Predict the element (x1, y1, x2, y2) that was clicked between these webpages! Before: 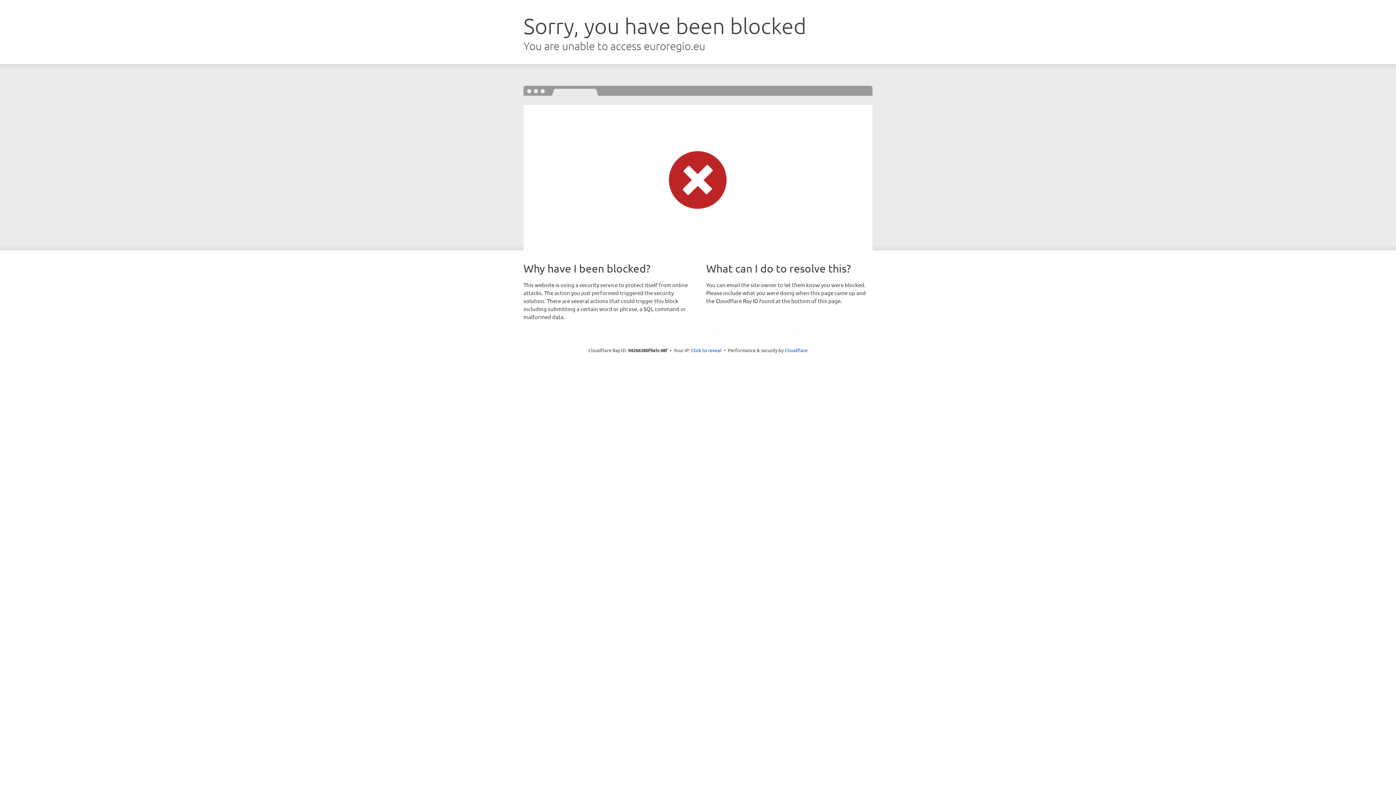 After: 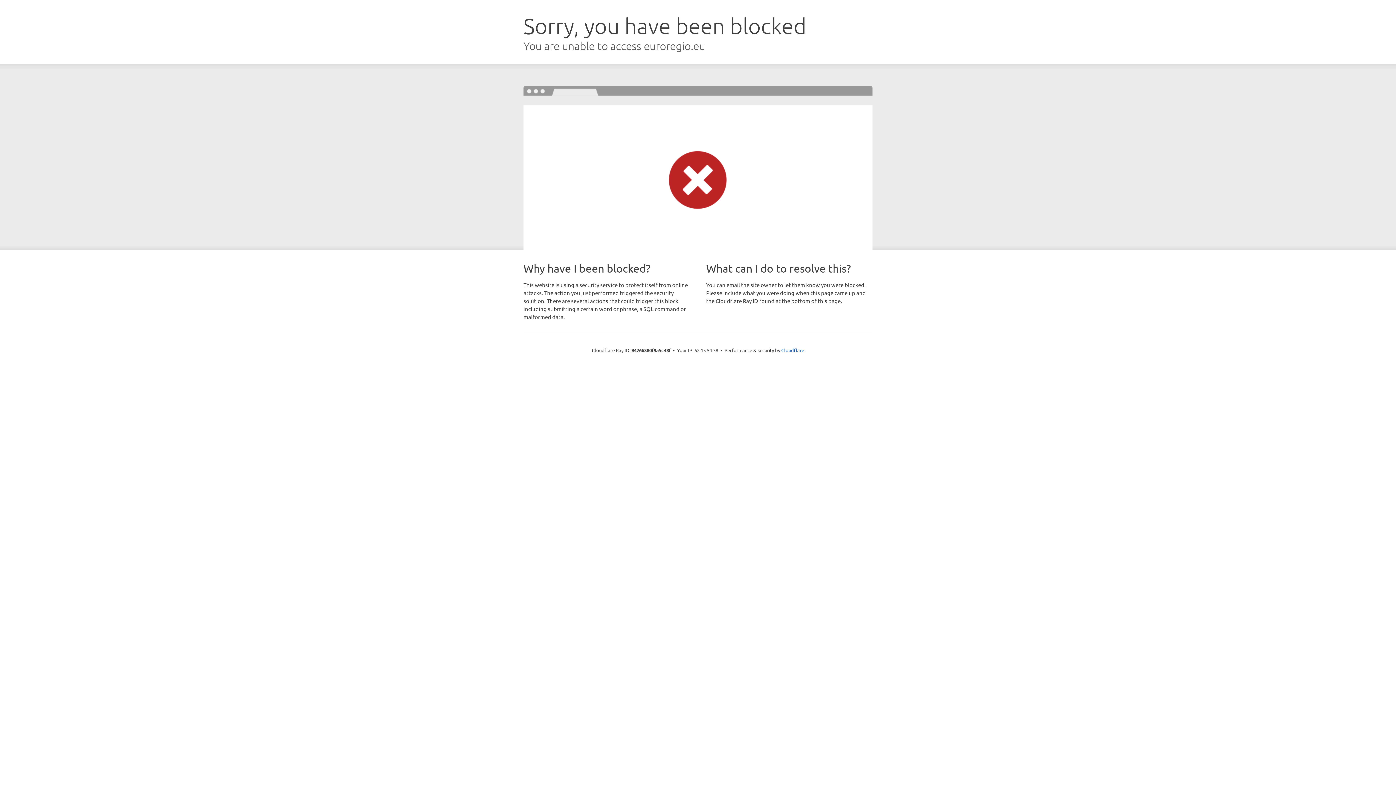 Action: bbox: (691, 346, 721, 353) label: Click to reveal